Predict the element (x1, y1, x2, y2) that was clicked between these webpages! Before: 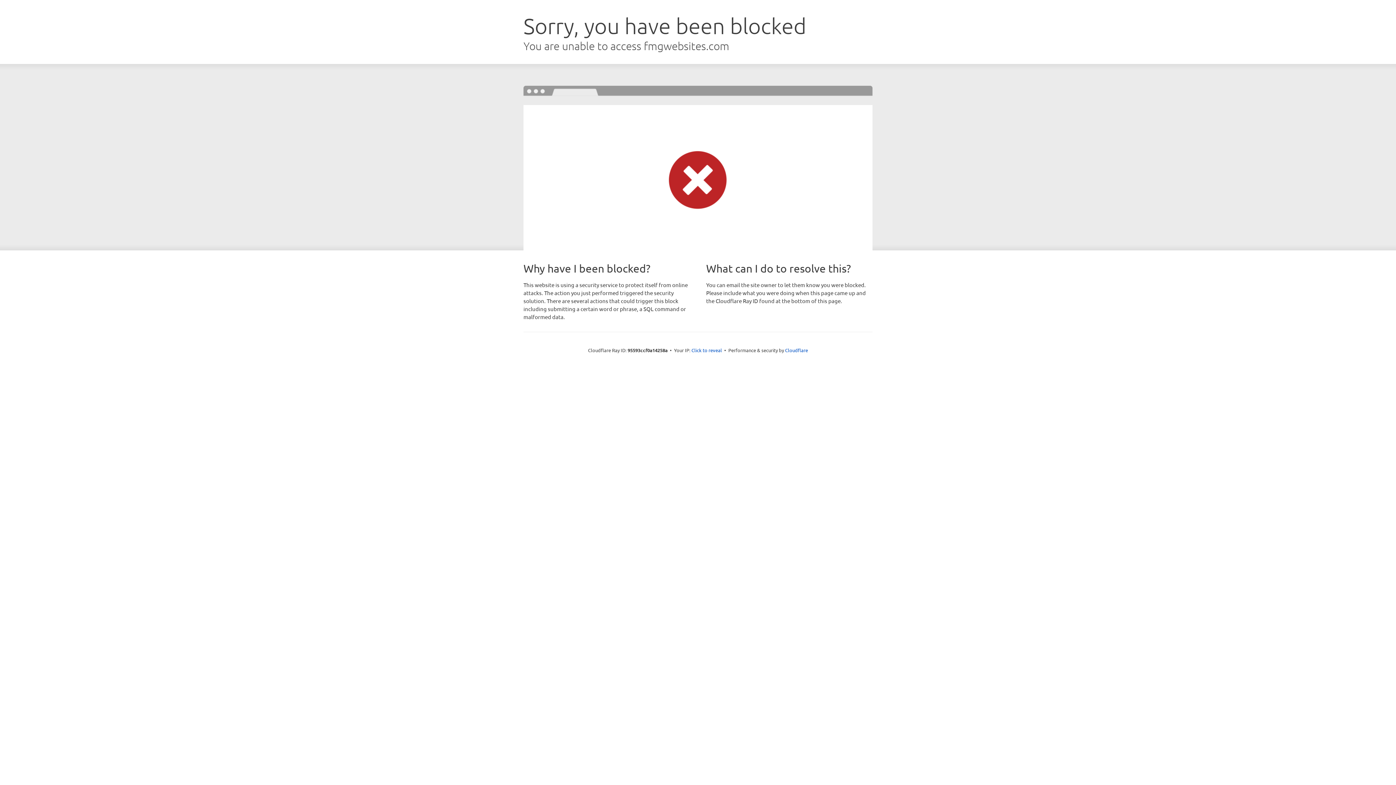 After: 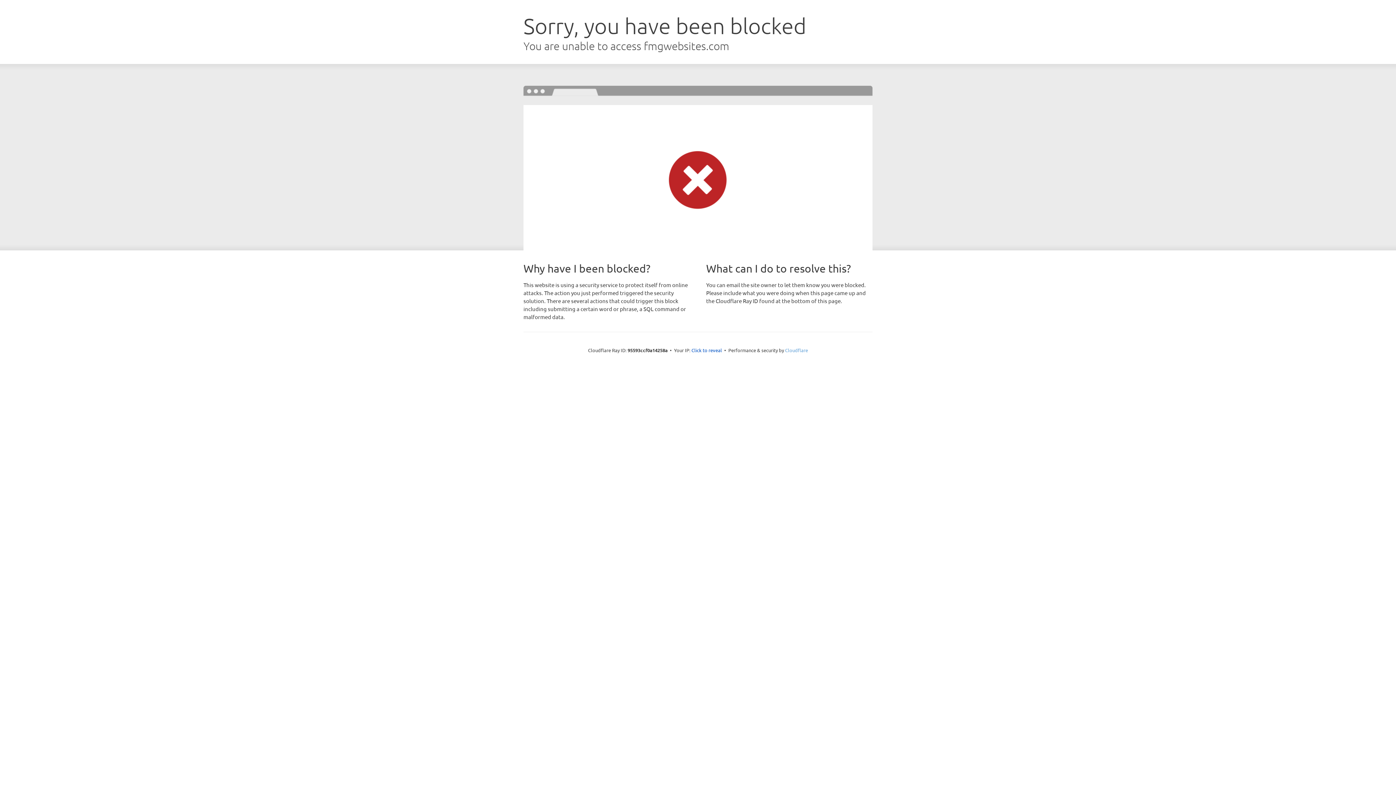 Action: label: Cloudflare bbox: (785, 347, 808, 353)